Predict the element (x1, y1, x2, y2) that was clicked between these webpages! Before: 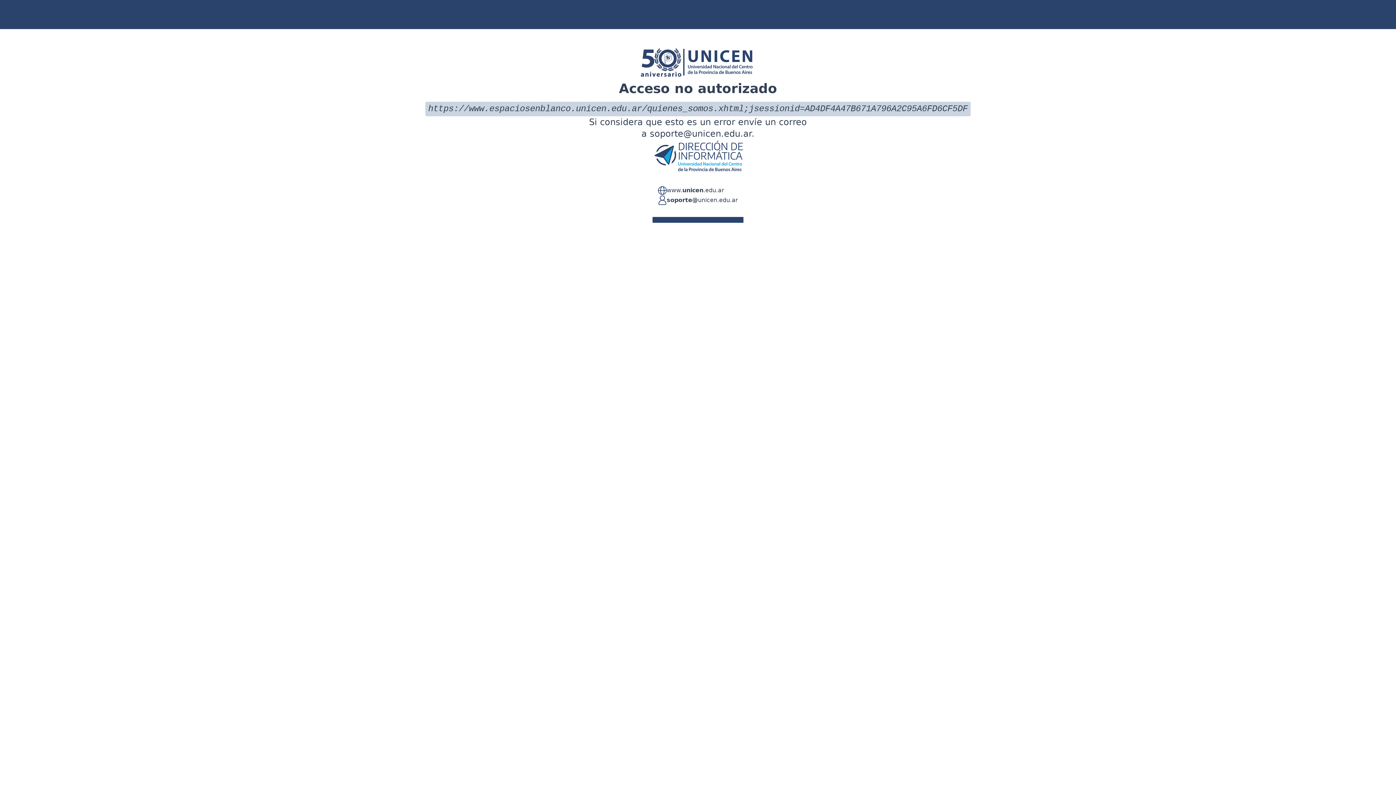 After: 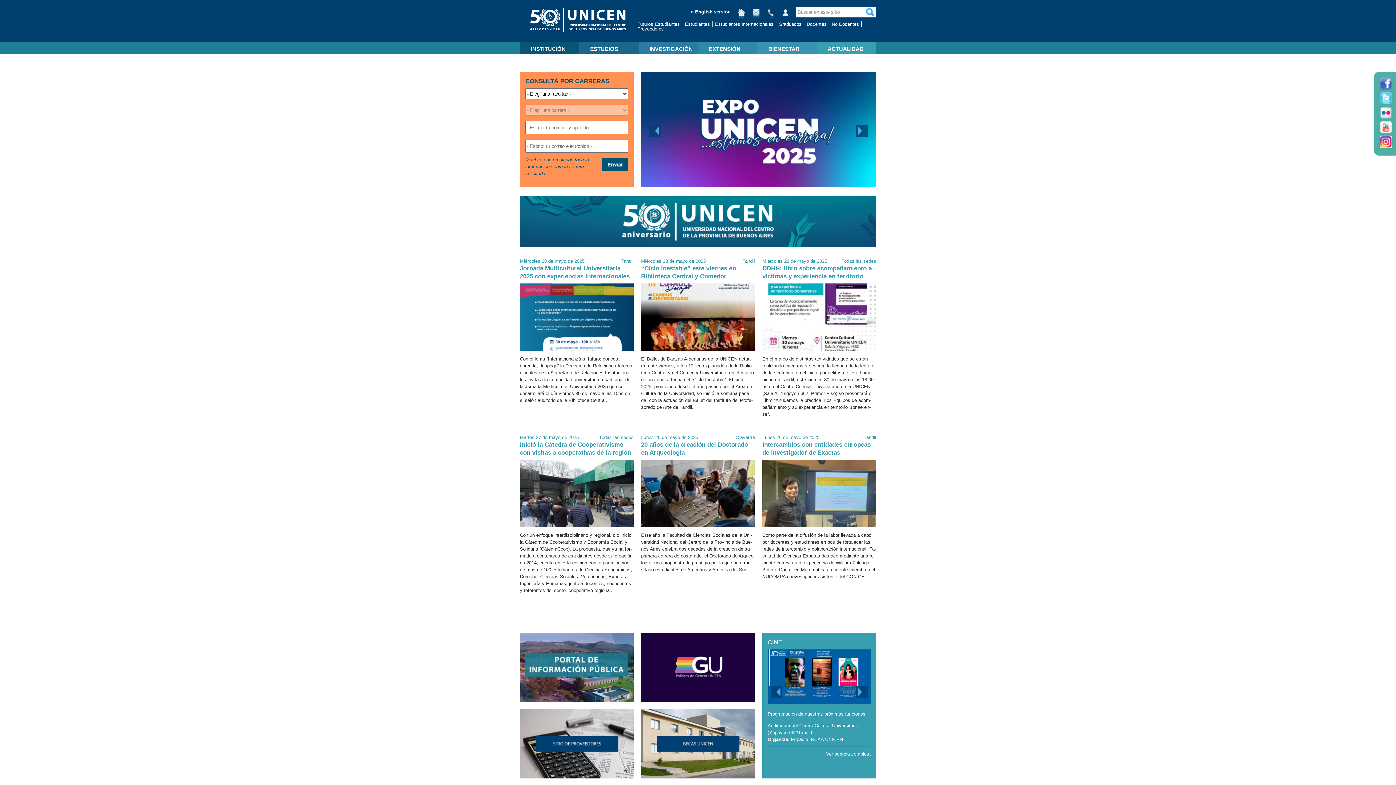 Action: bbox: (666, 186, 724, 195) label: www.unicen.edu.ar